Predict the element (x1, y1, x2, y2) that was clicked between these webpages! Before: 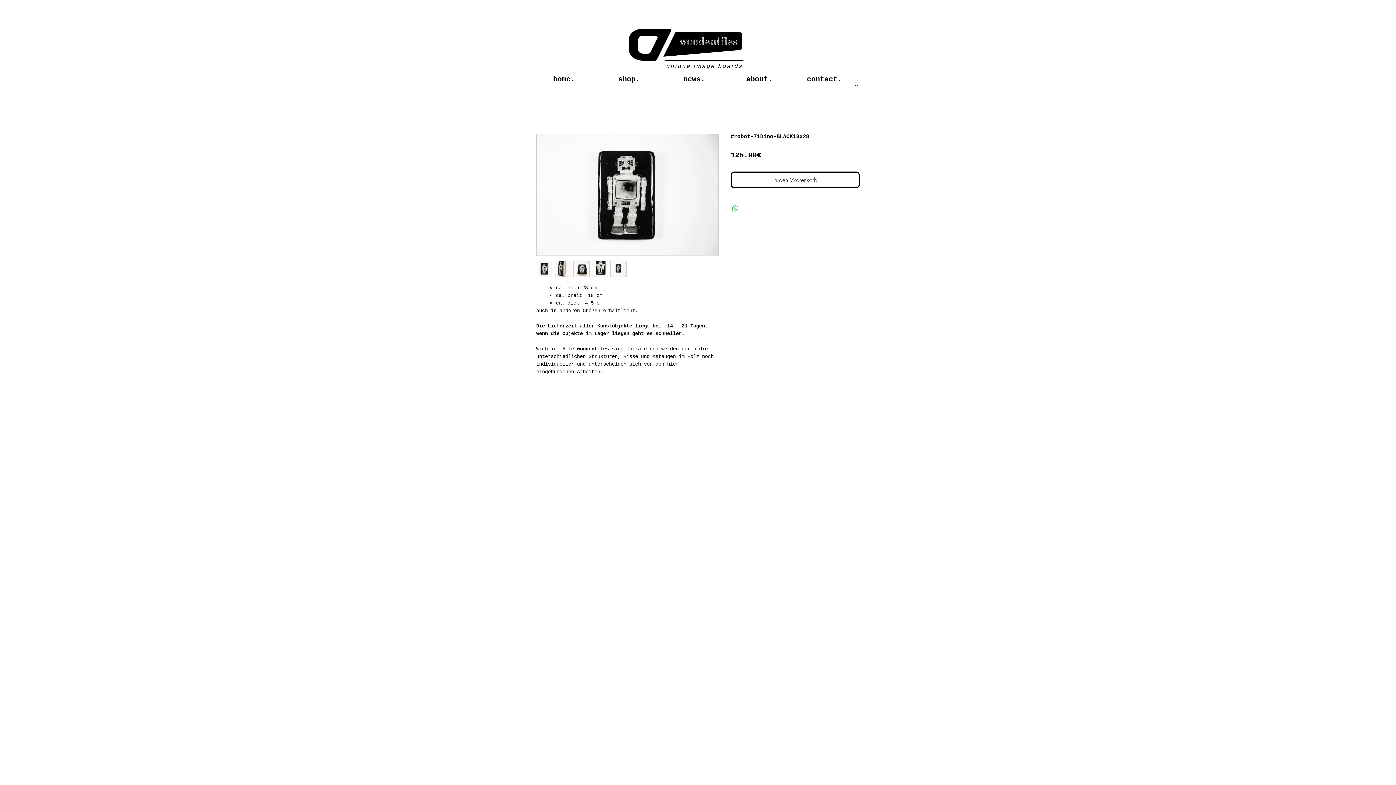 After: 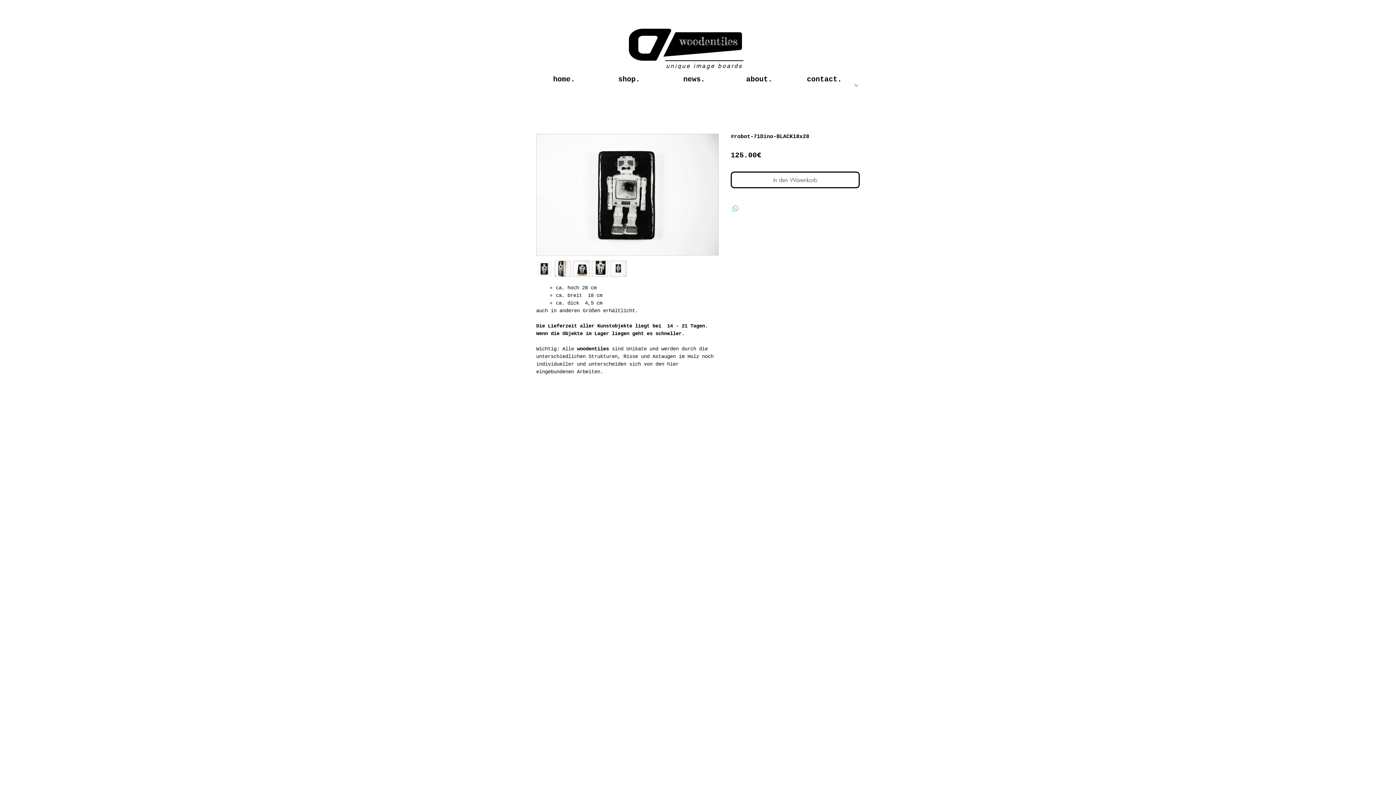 Action: label: Bei WhatsApp teilen bbox: (731, 204, 740, 213)